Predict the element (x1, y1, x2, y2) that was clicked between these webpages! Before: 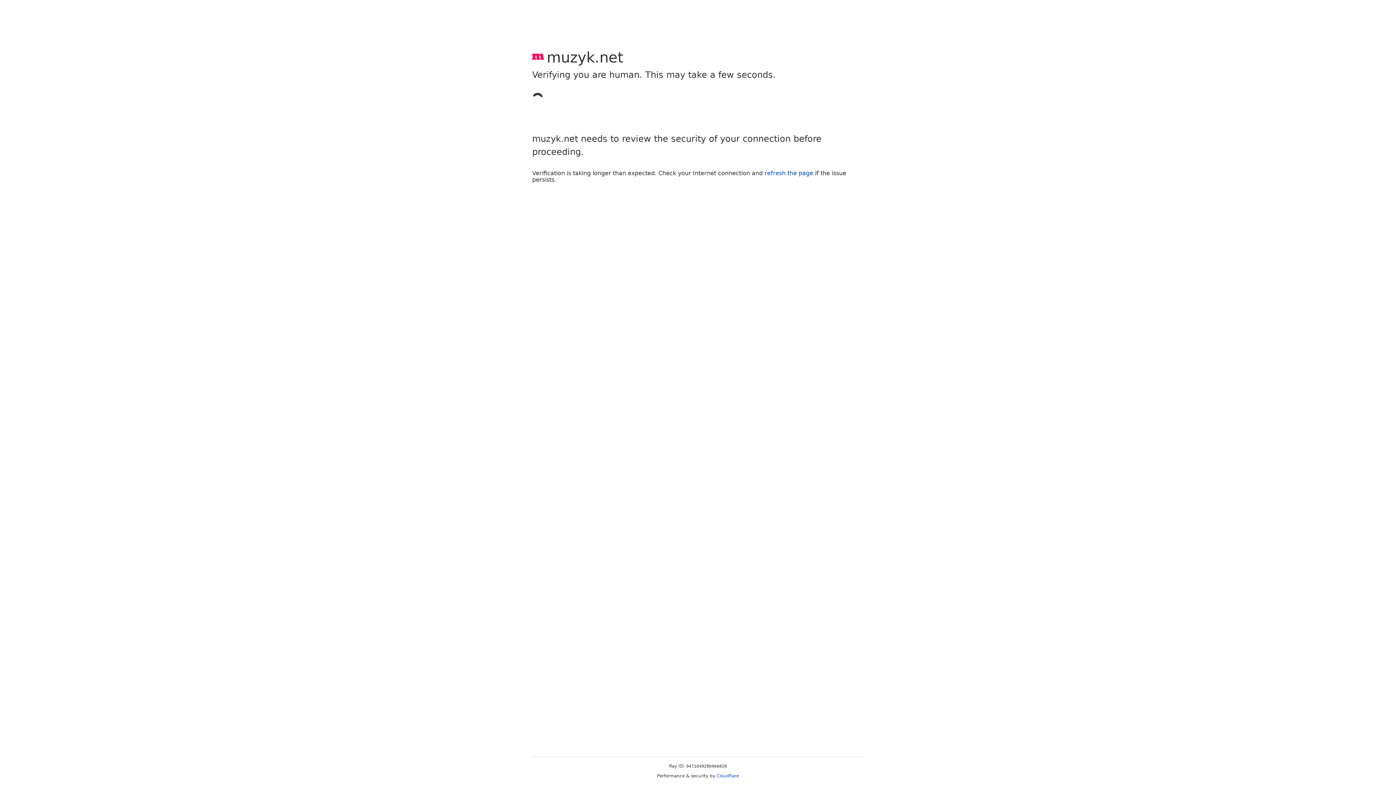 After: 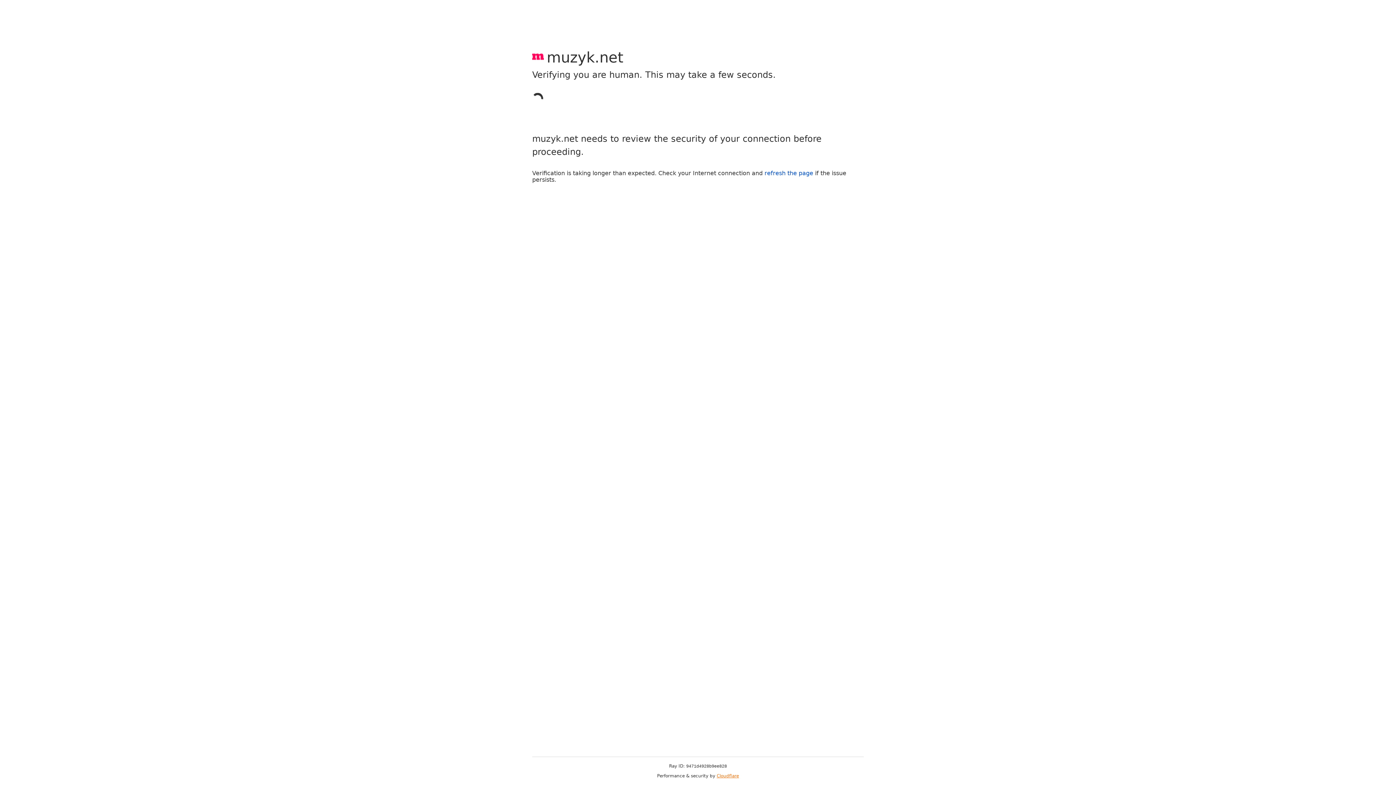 Action: label: Cloudflare bbox: (716, 773, 739, 778)